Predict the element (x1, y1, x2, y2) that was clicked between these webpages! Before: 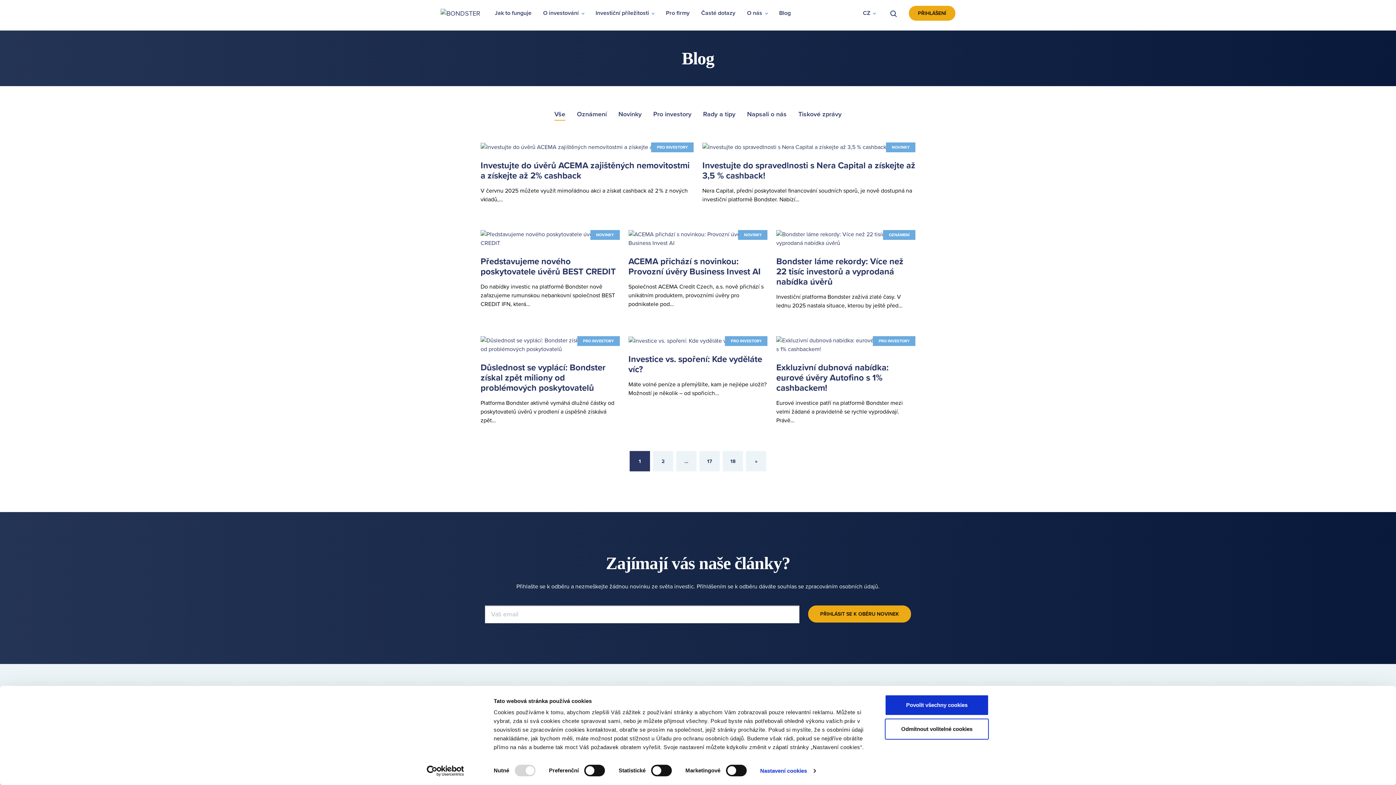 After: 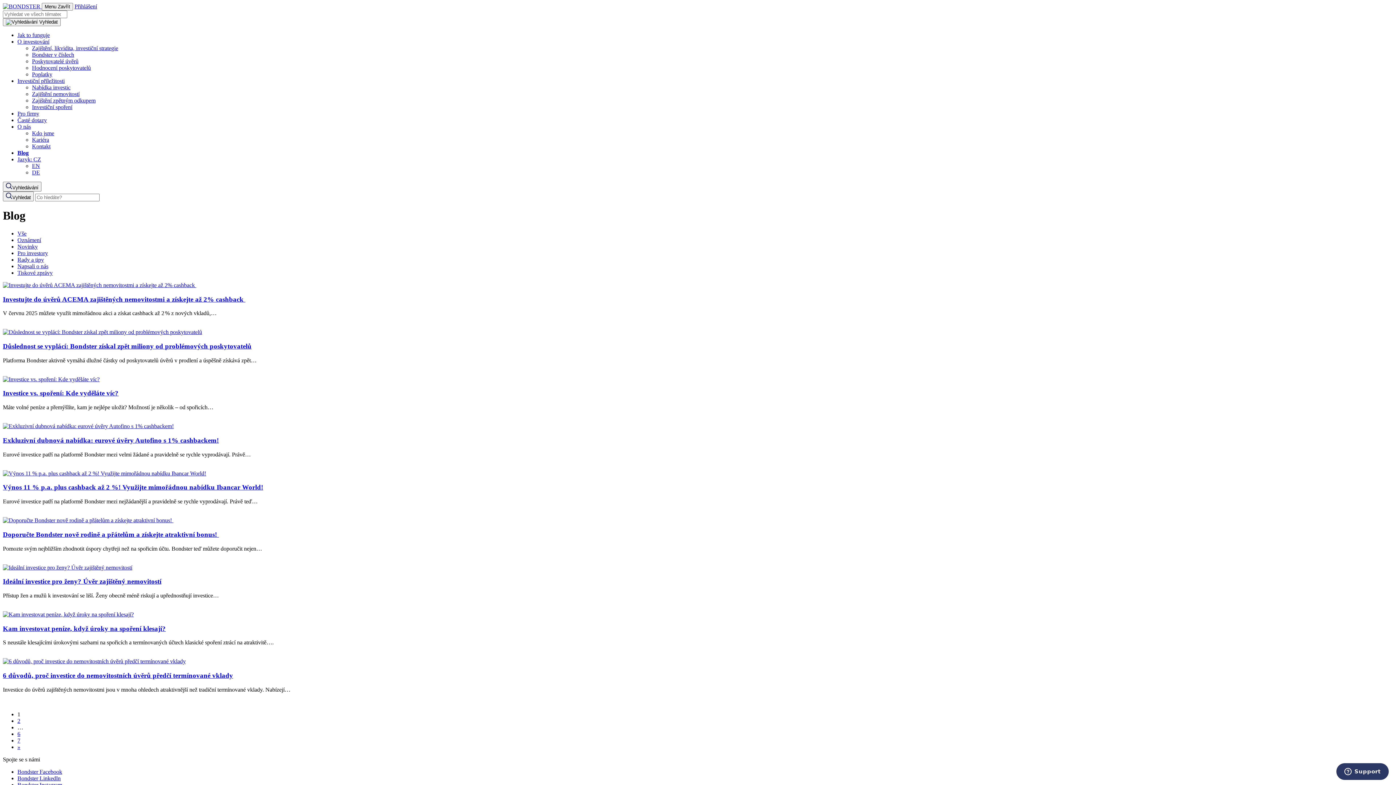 Action: bbox: (731, 338, 761, 344) label: PRO INVESTORY